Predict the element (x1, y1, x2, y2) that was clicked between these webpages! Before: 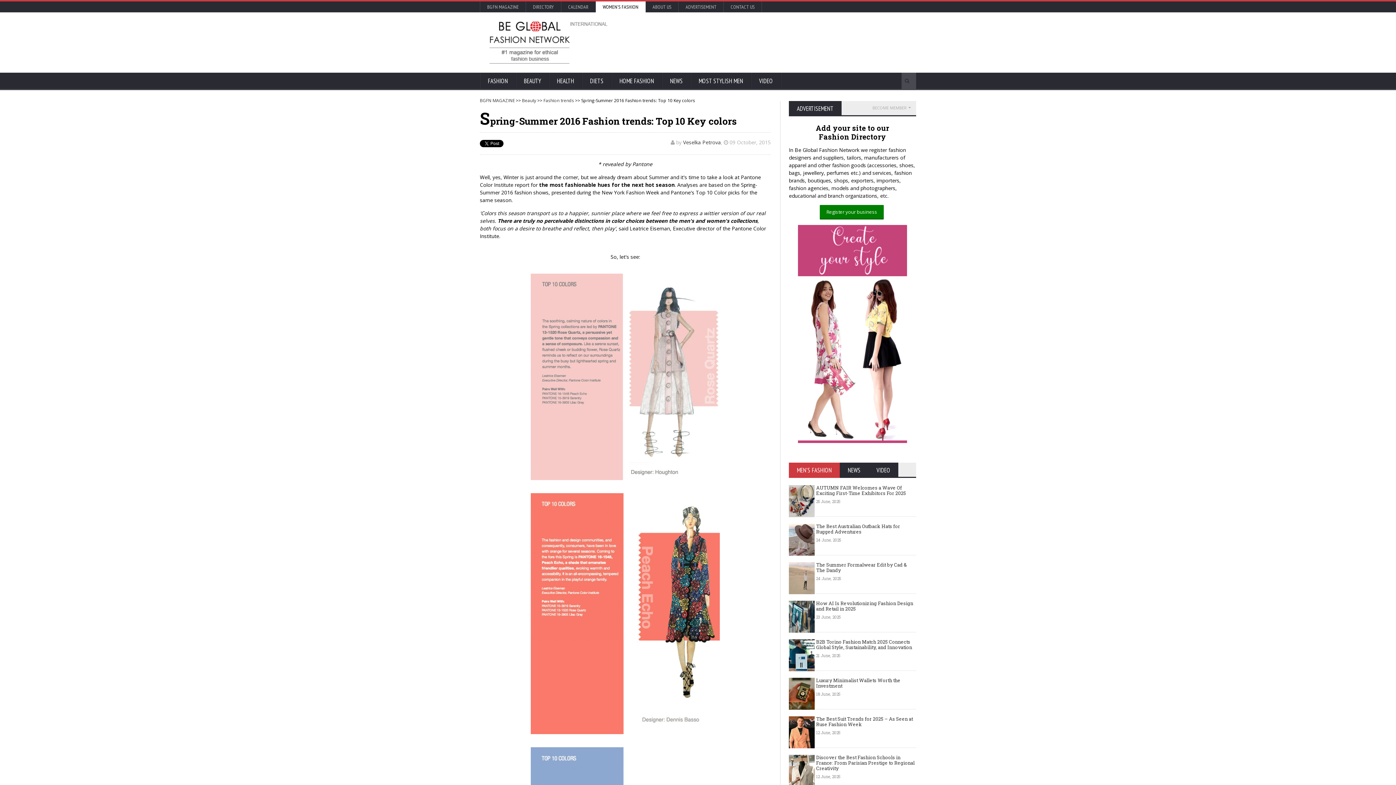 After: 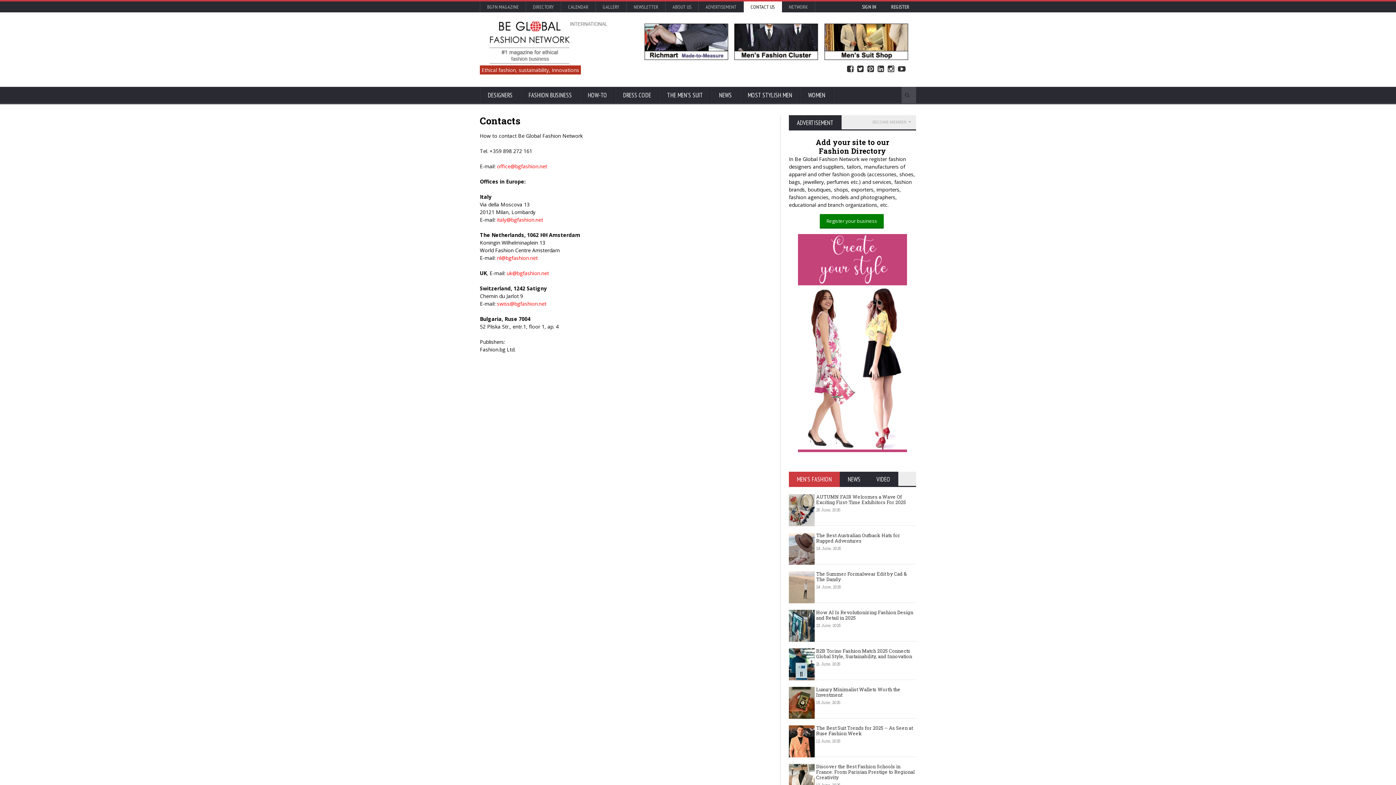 Action: bbox: (724, 1, 761, 12) label: CONTACT US